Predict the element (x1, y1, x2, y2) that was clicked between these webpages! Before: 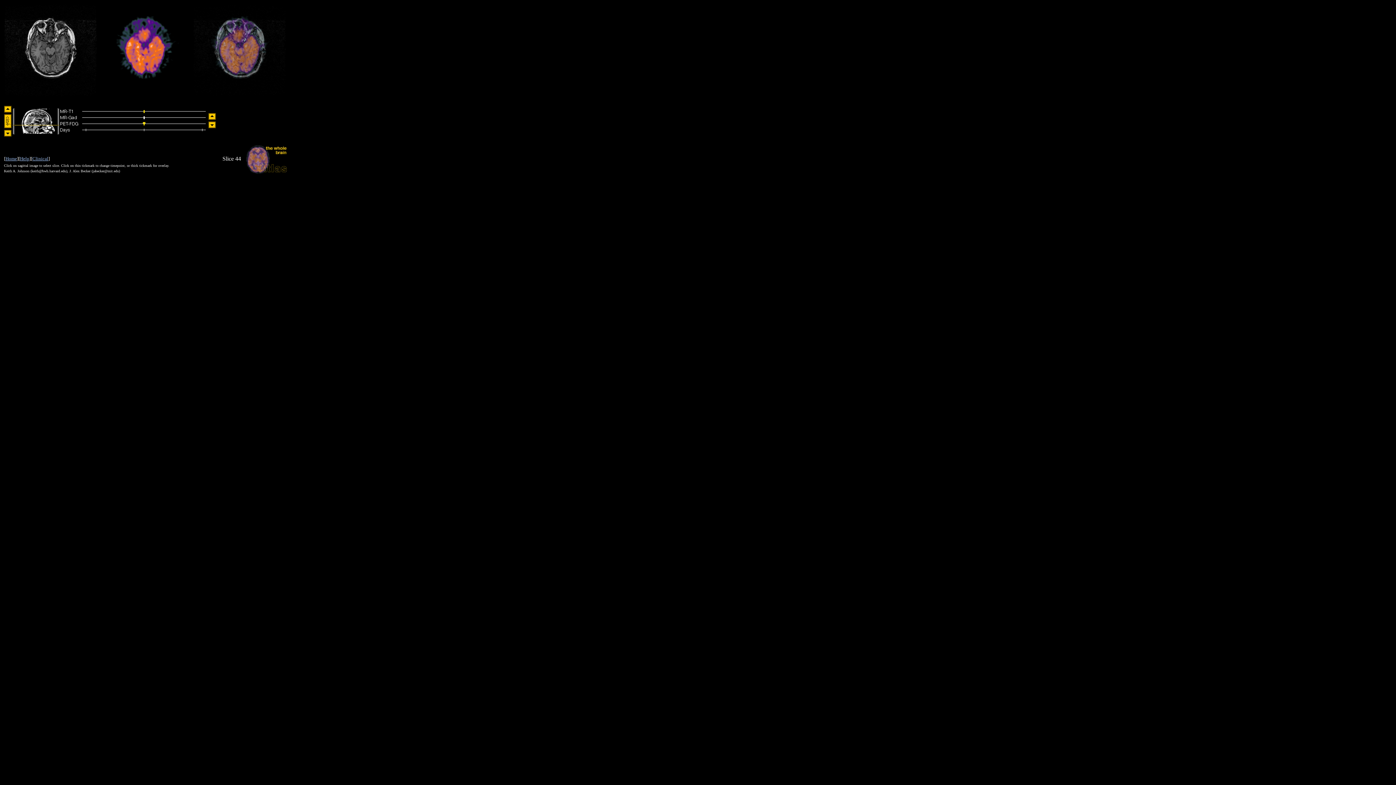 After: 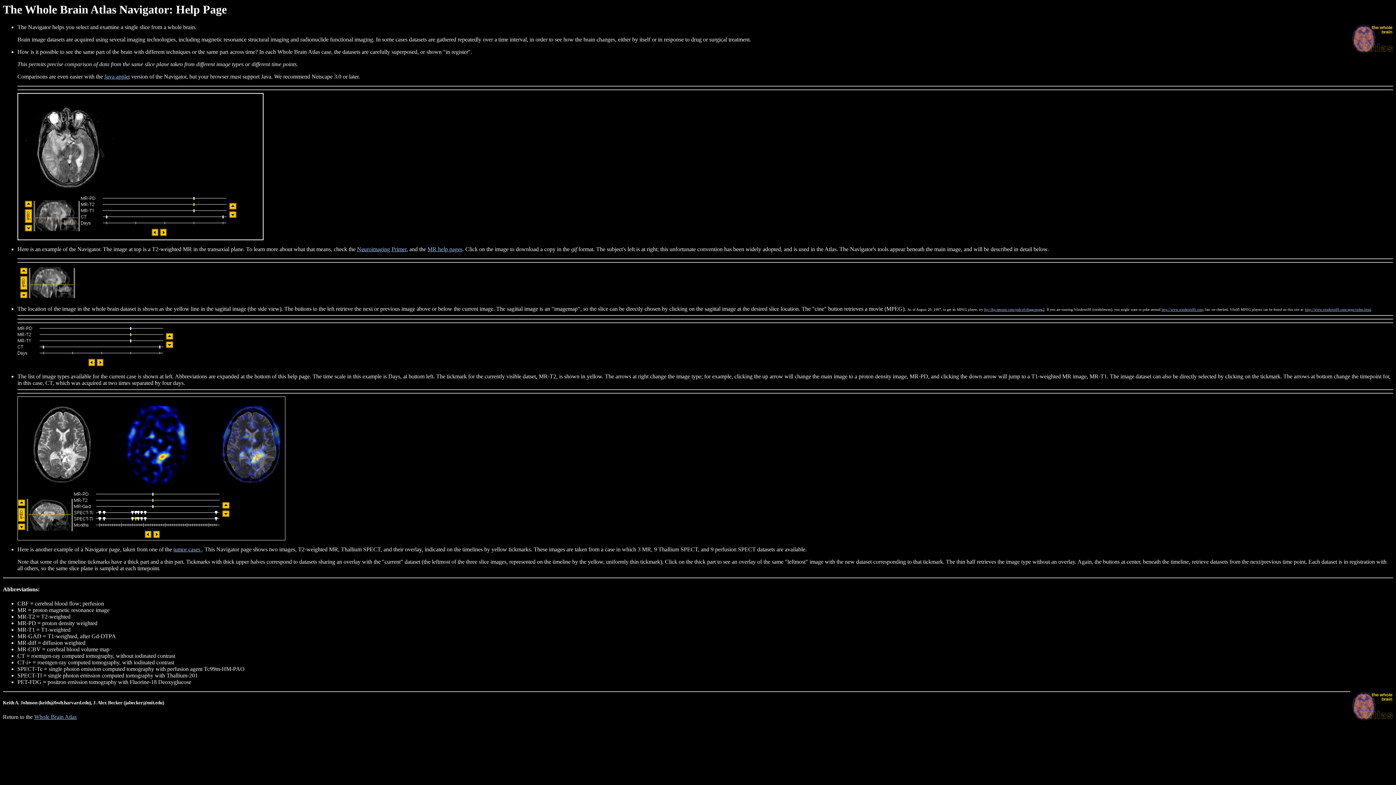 Action: label: Help bbox: (20, 156, 29, 161)